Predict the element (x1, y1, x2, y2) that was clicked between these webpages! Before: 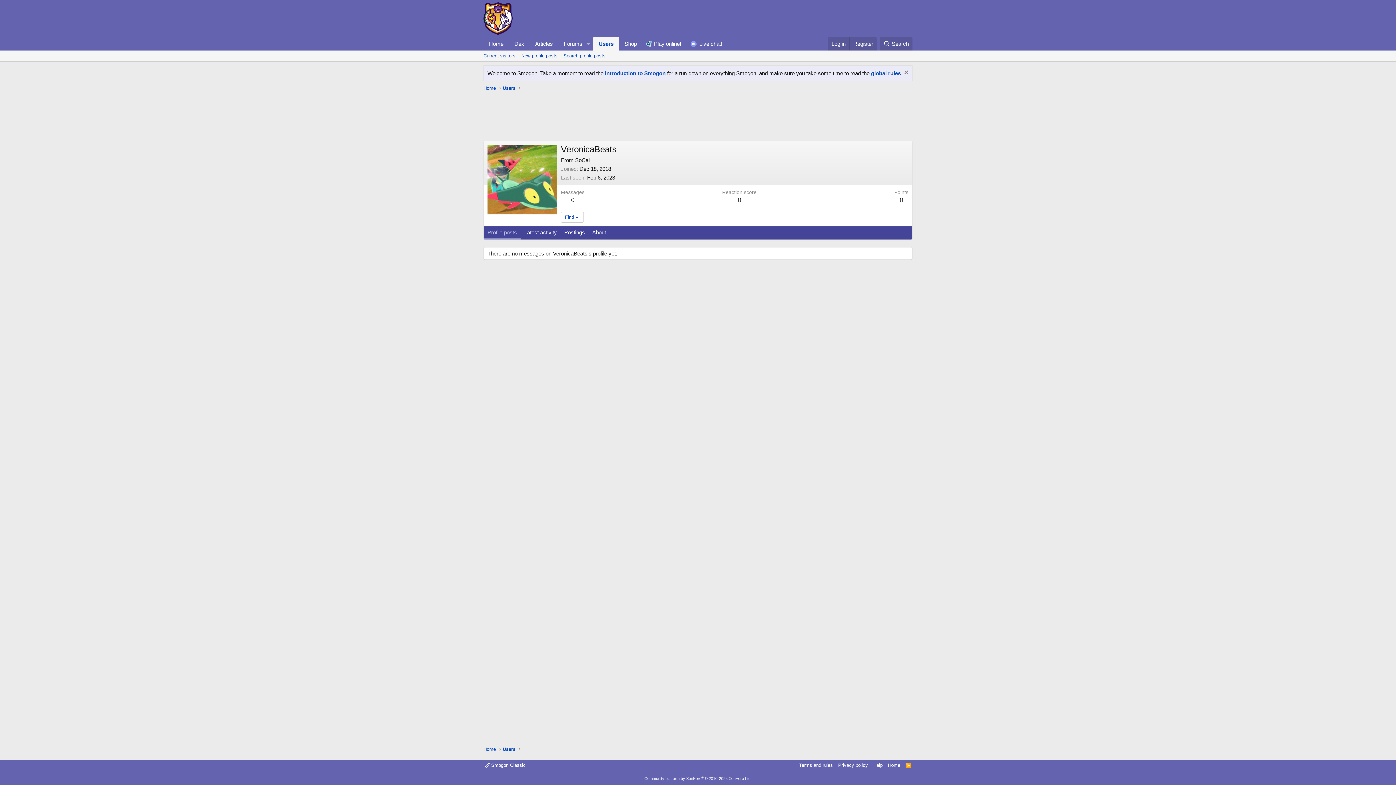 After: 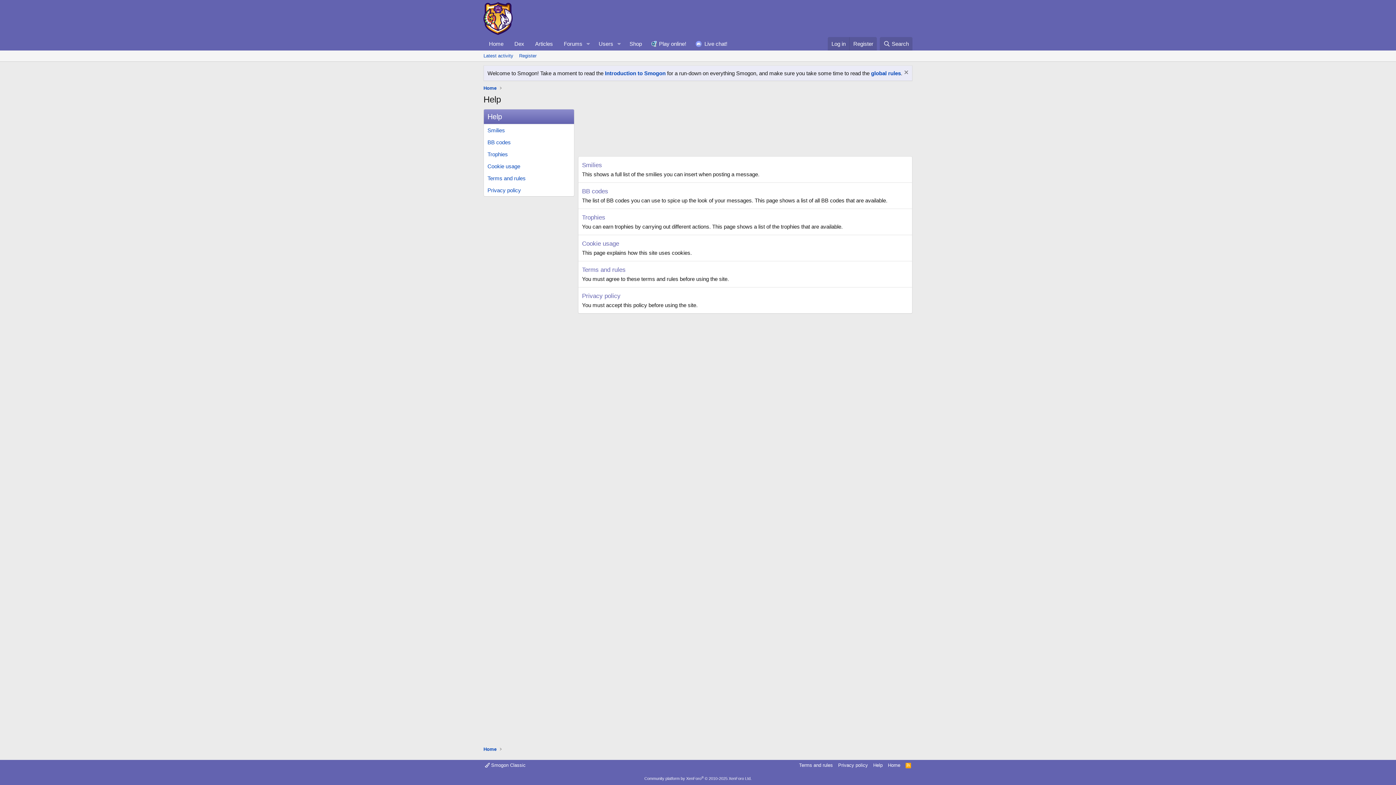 Action: label: Help bbox: (872, 762, 884, 769)